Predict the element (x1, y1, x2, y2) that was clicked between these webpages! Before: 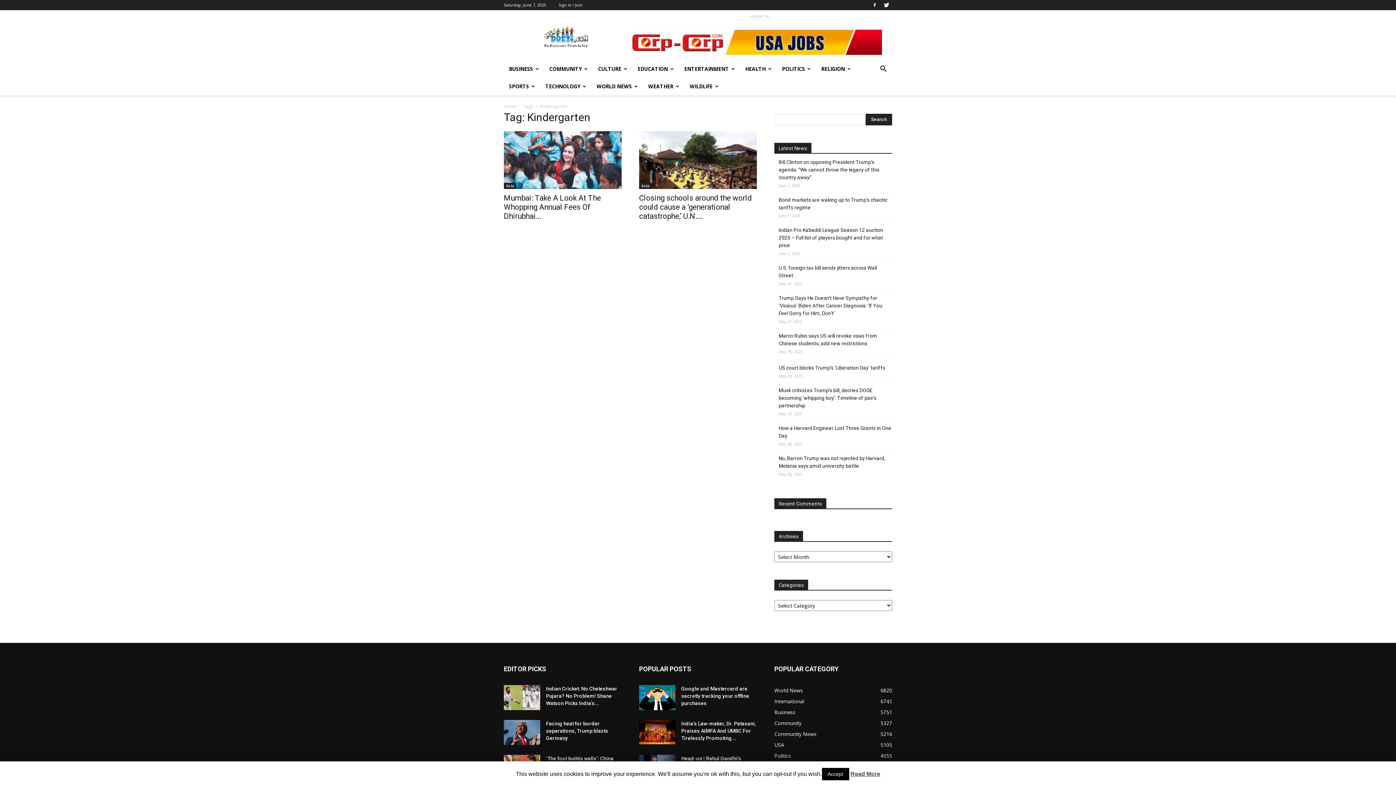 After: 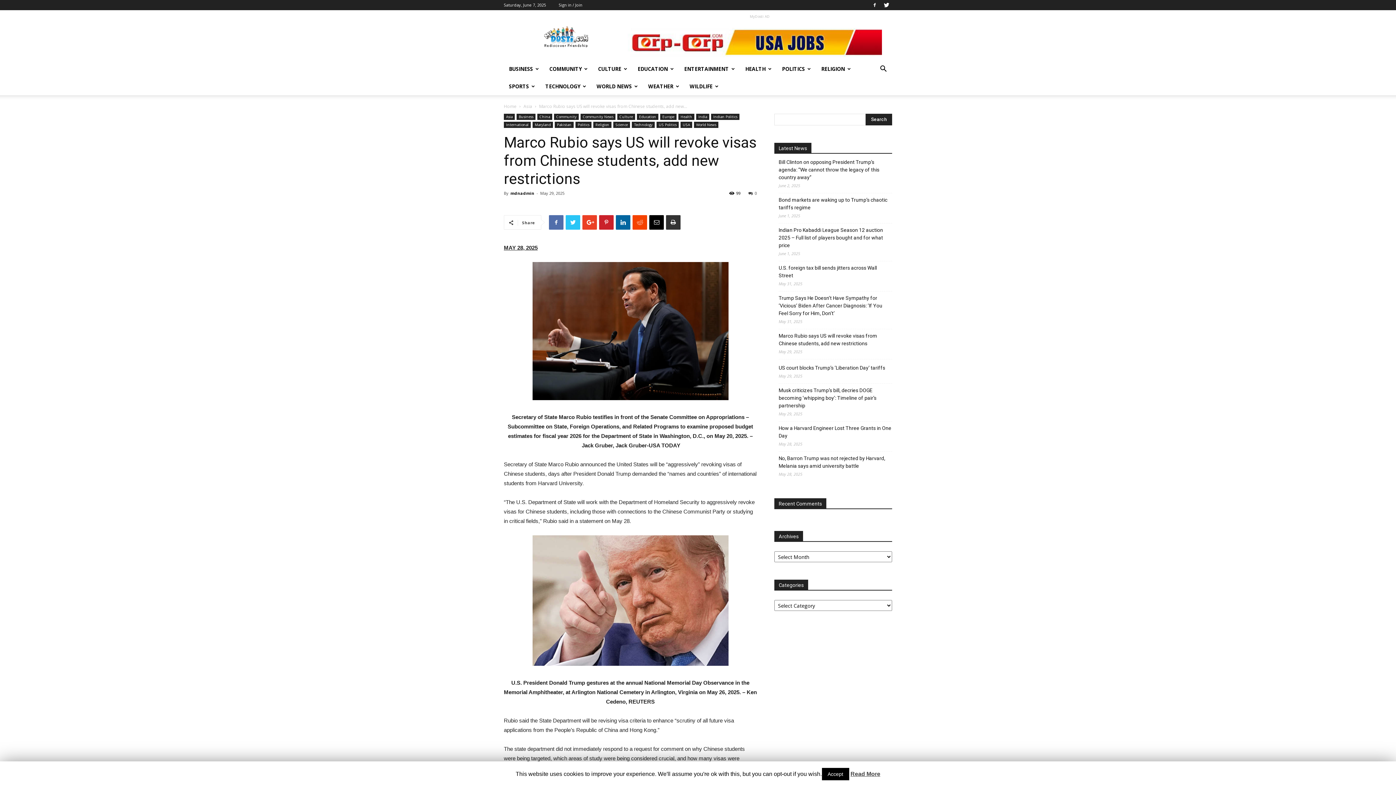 Action: label: Marco Rubio says US will revoke visas from Chinese students, add new restrictions bbox: (778, 332, 892, 347)